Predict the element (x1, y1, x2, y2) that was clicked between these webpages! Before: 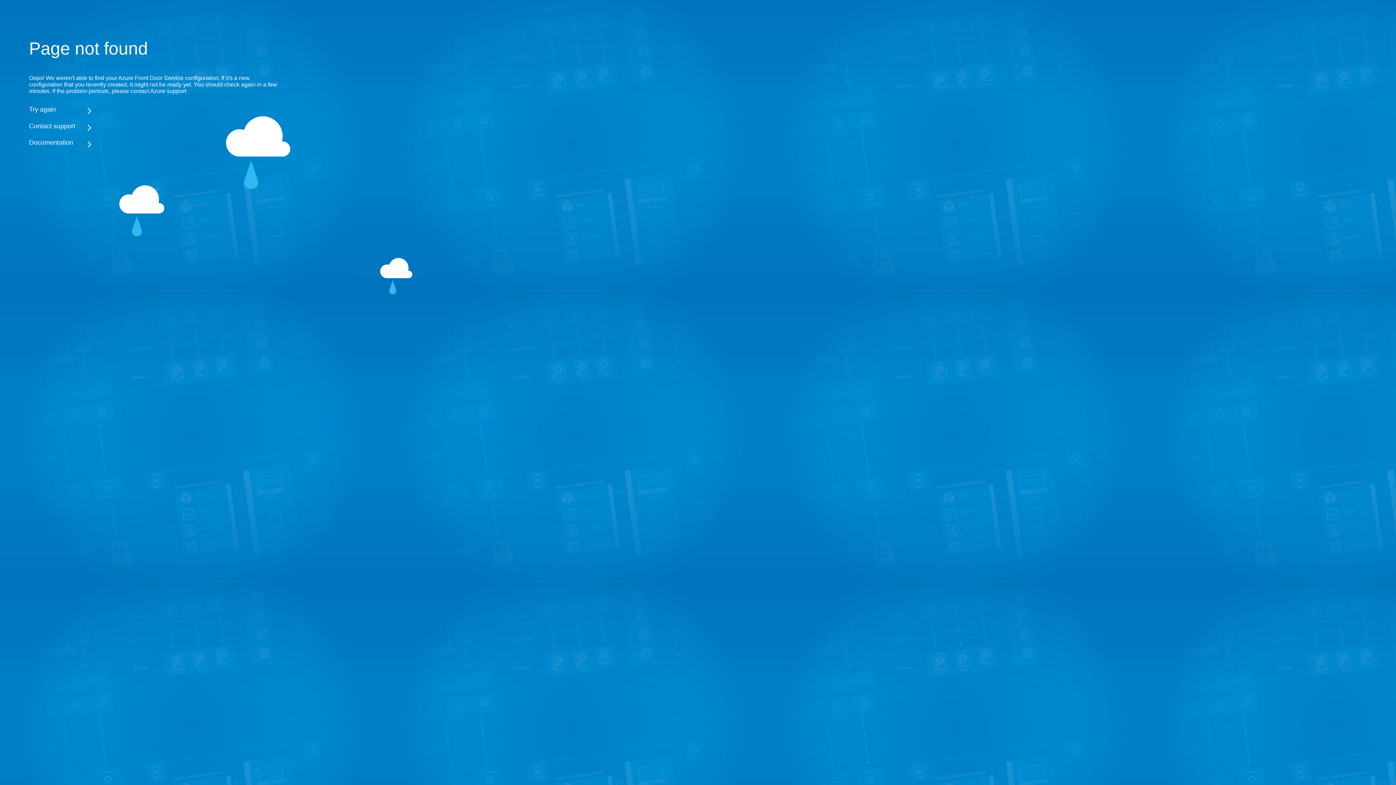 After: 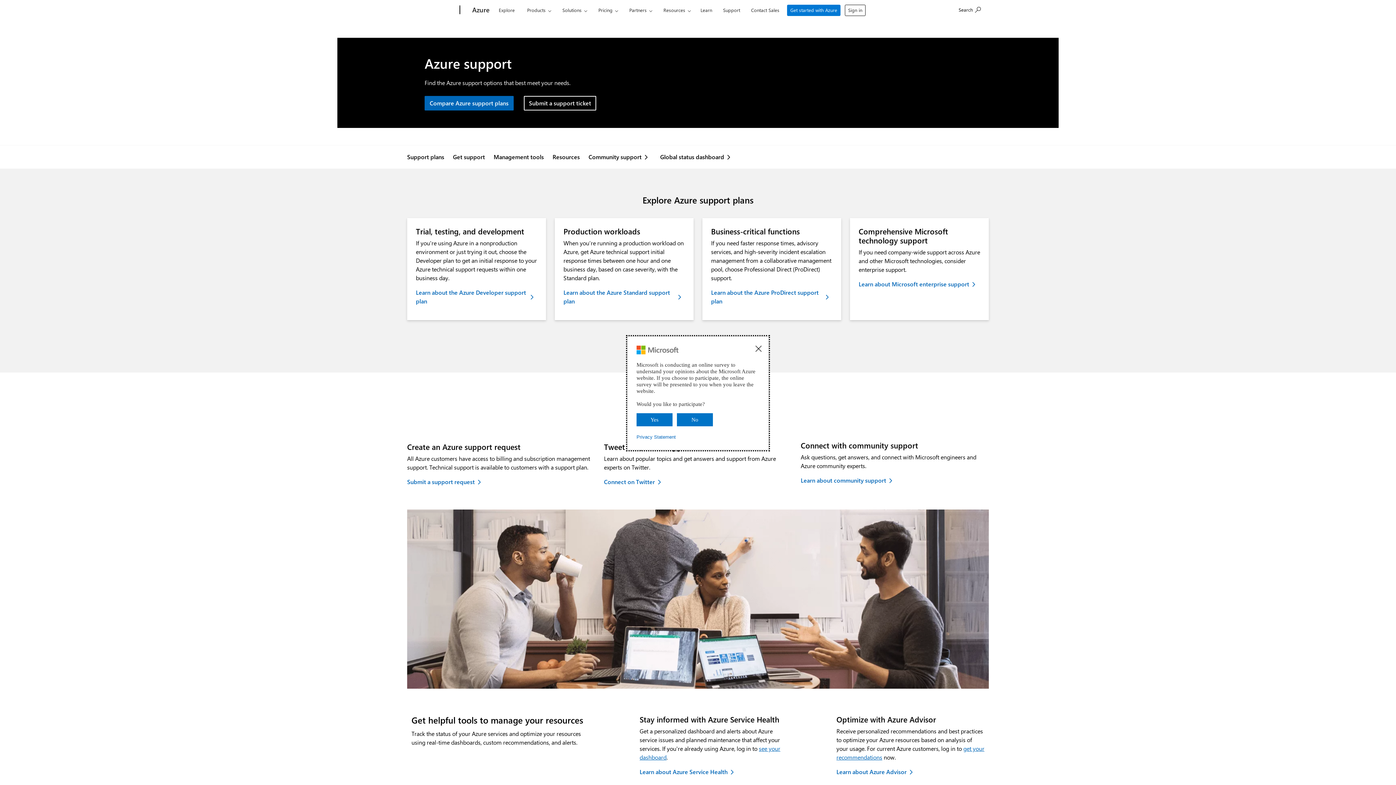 Action: bbox: (29, 122, 283, 130) label: Contact support